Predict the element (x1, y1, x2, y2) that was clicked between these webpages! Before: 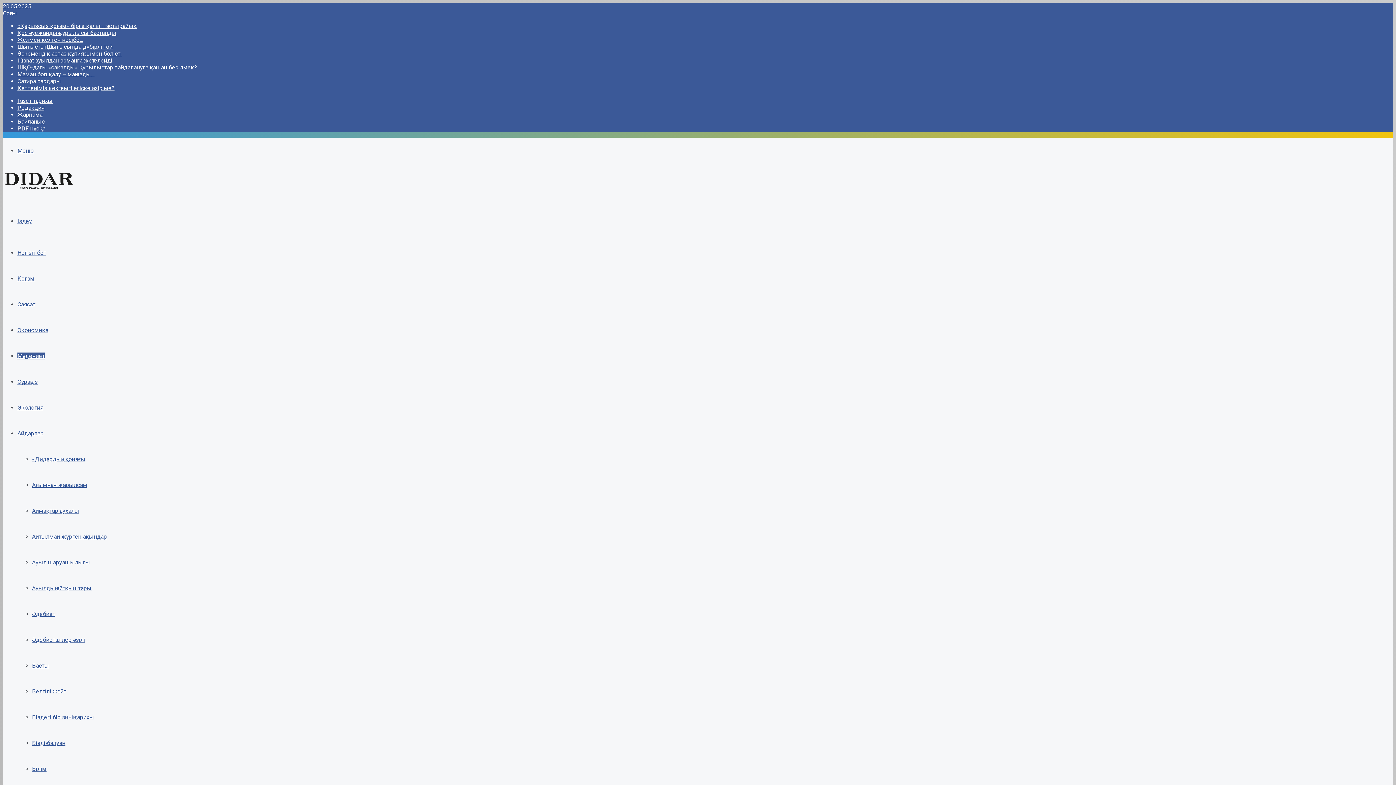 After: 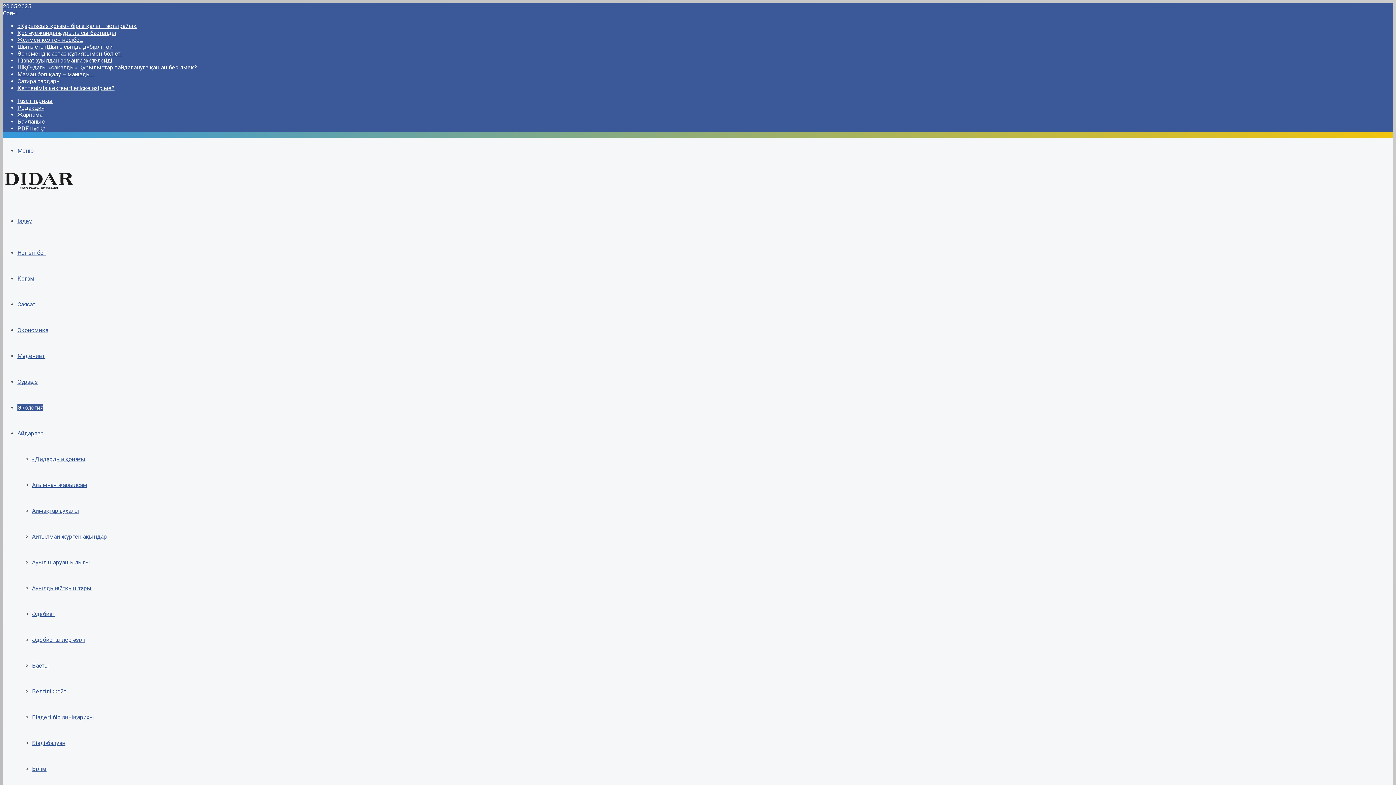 Action: label: Экология bbox: (17, 404, 43, 411)